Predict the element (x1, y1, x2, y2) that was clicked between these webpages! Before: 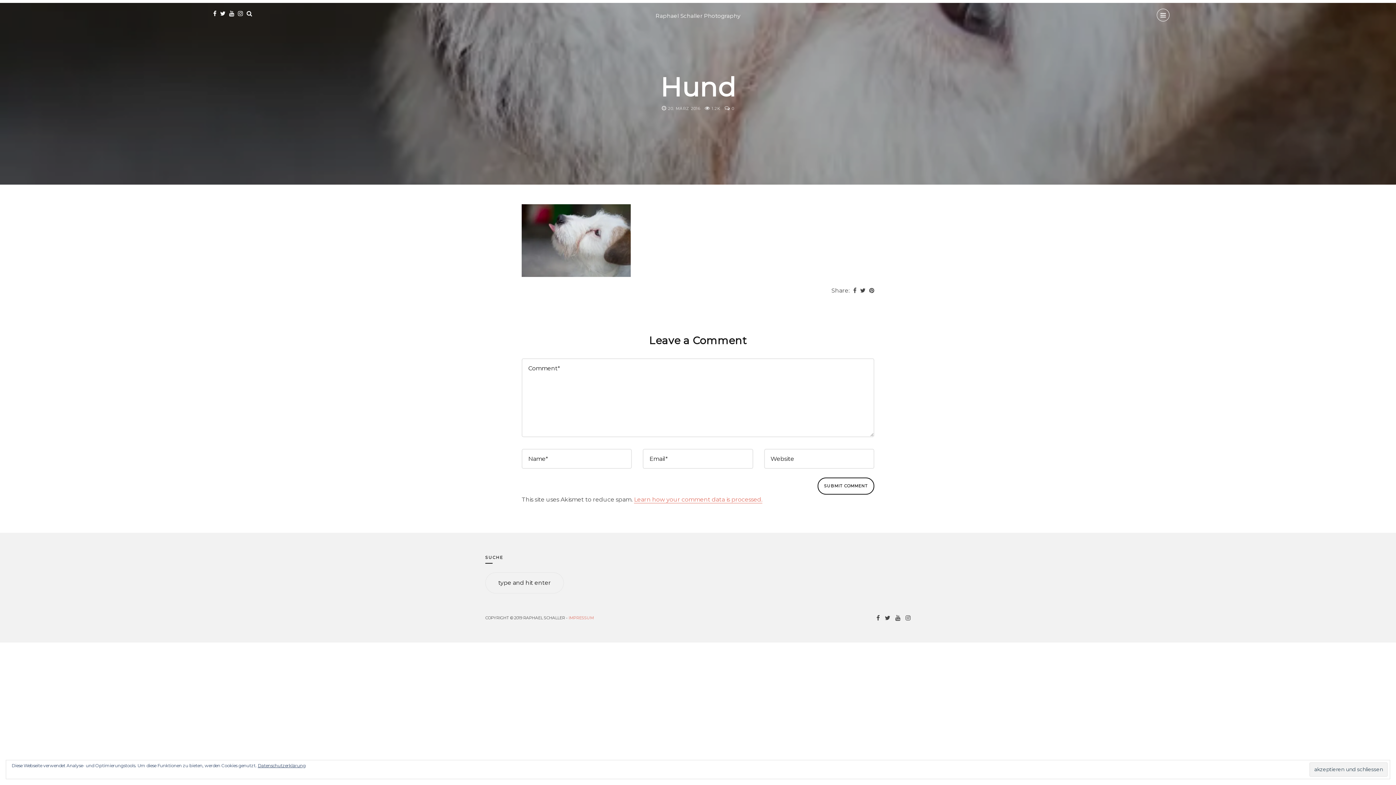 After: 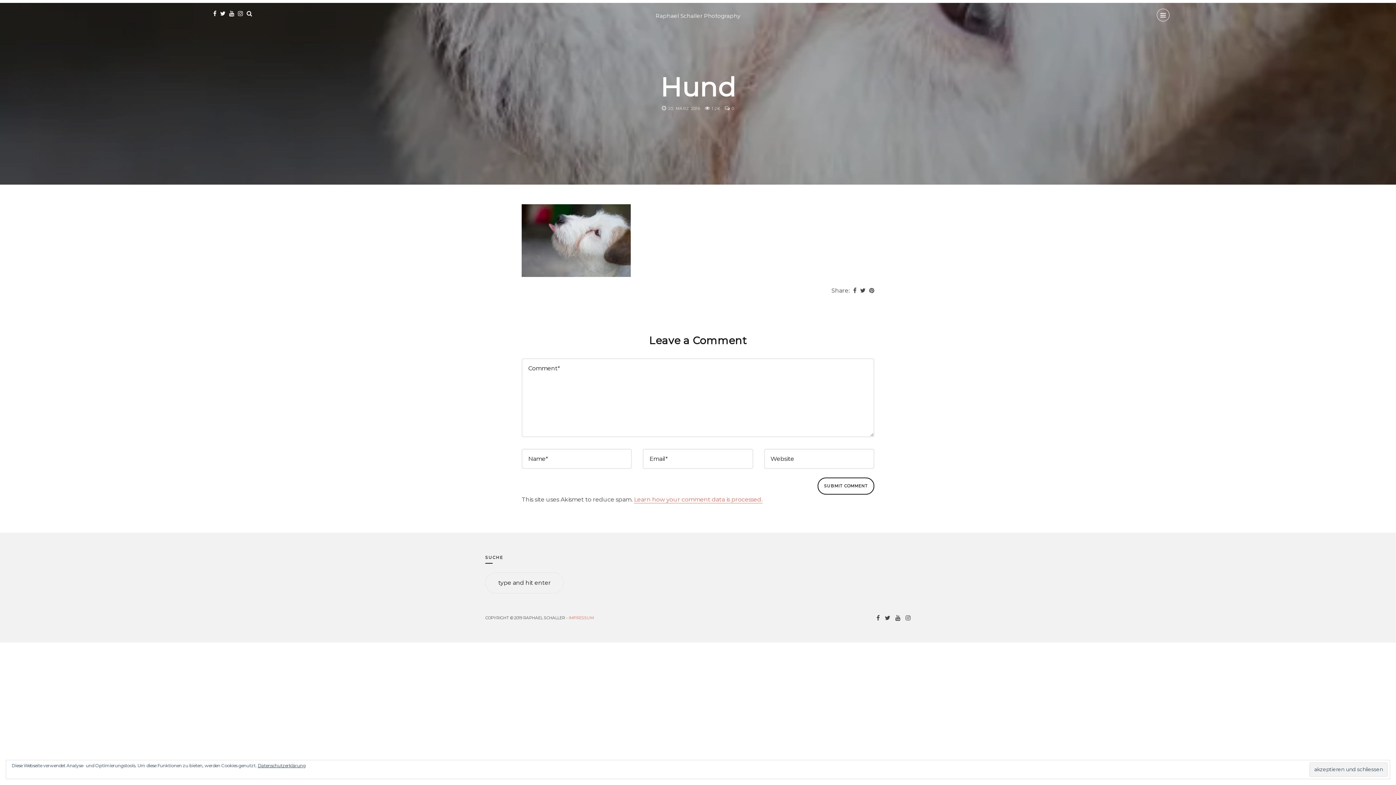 Action: bbox: (213, 10, 216, 17)